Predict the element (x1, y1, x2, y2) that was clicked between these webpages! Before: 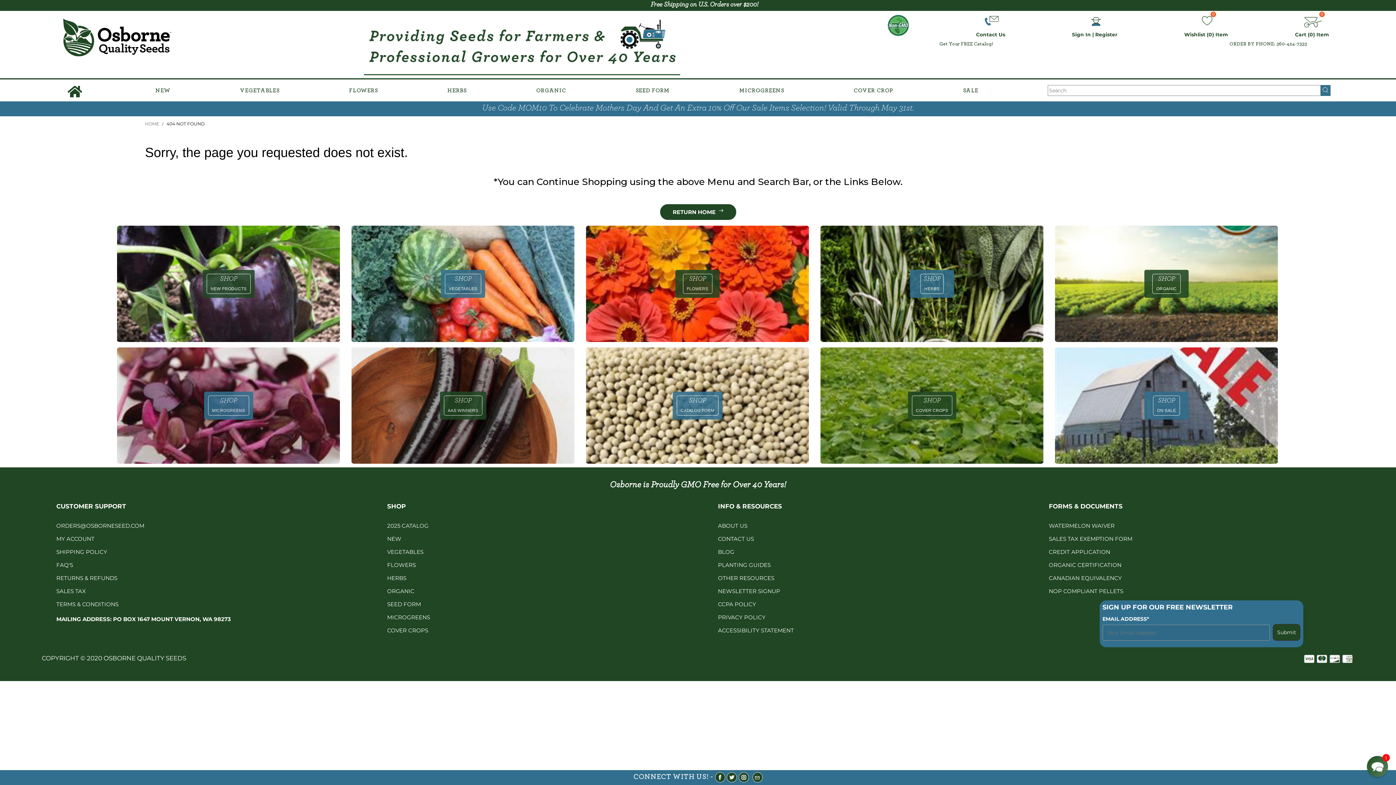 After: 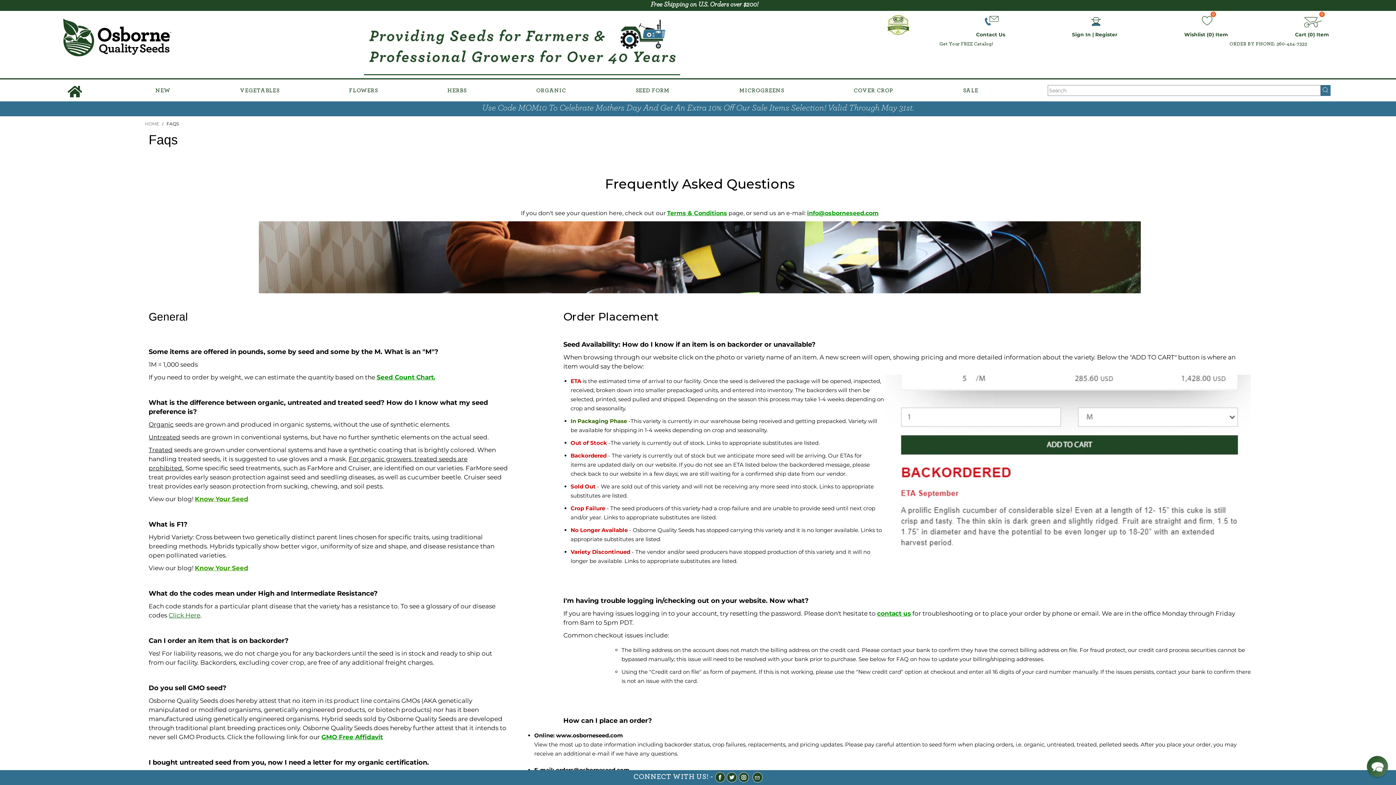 Action: bbox: (56, 561, 73, 568) label: FAQ'S